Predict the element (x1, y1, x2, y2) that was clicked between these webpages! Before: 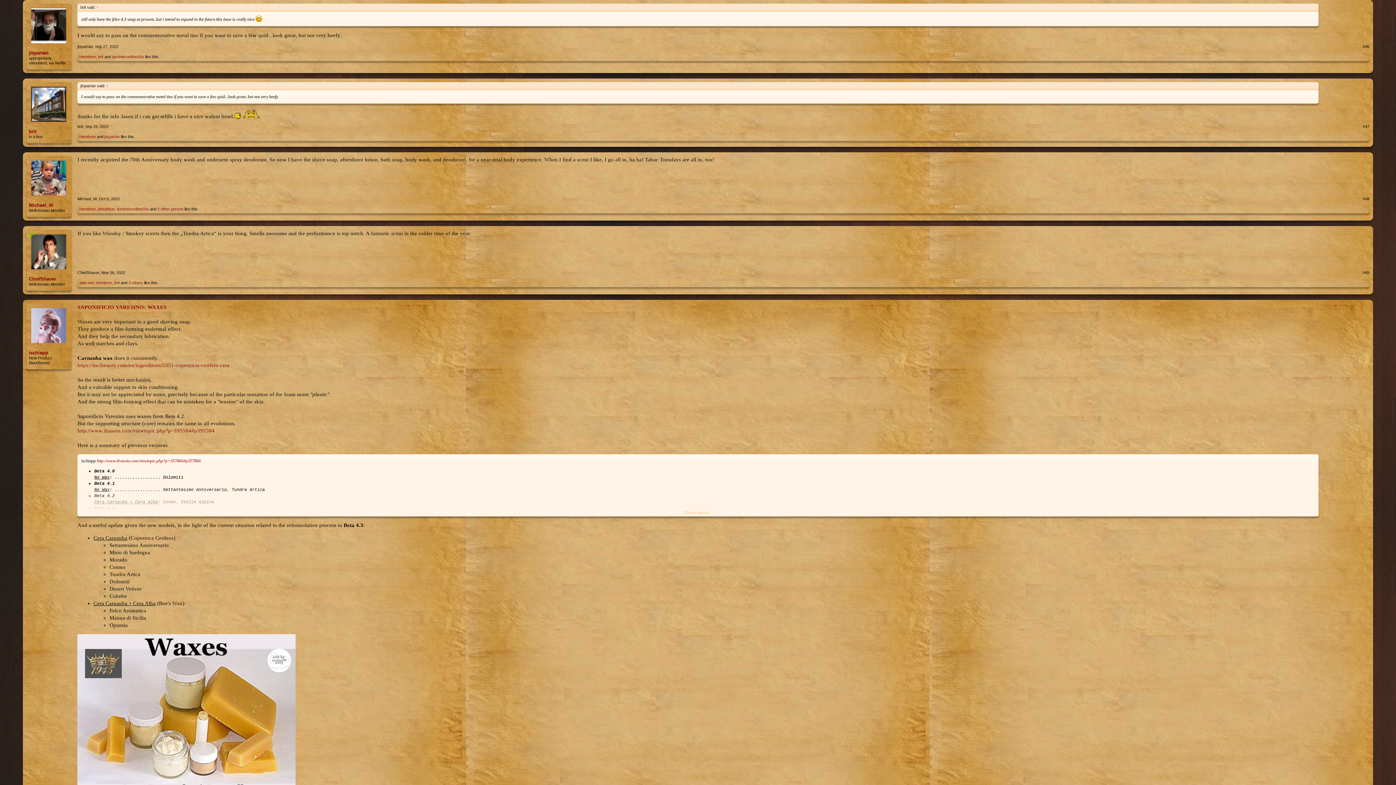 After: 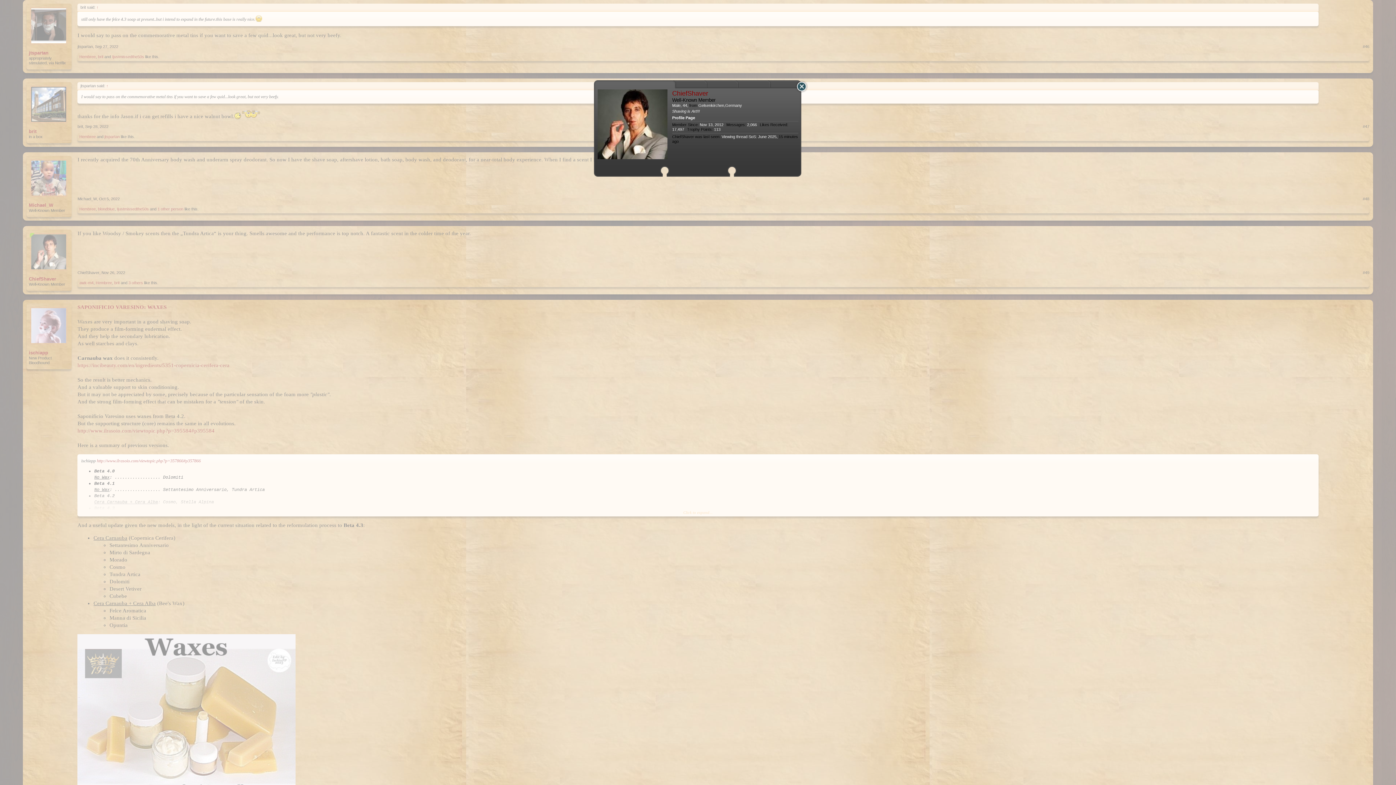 Action: label: ChiefShaver bbox: (77, 270, 99, 274)